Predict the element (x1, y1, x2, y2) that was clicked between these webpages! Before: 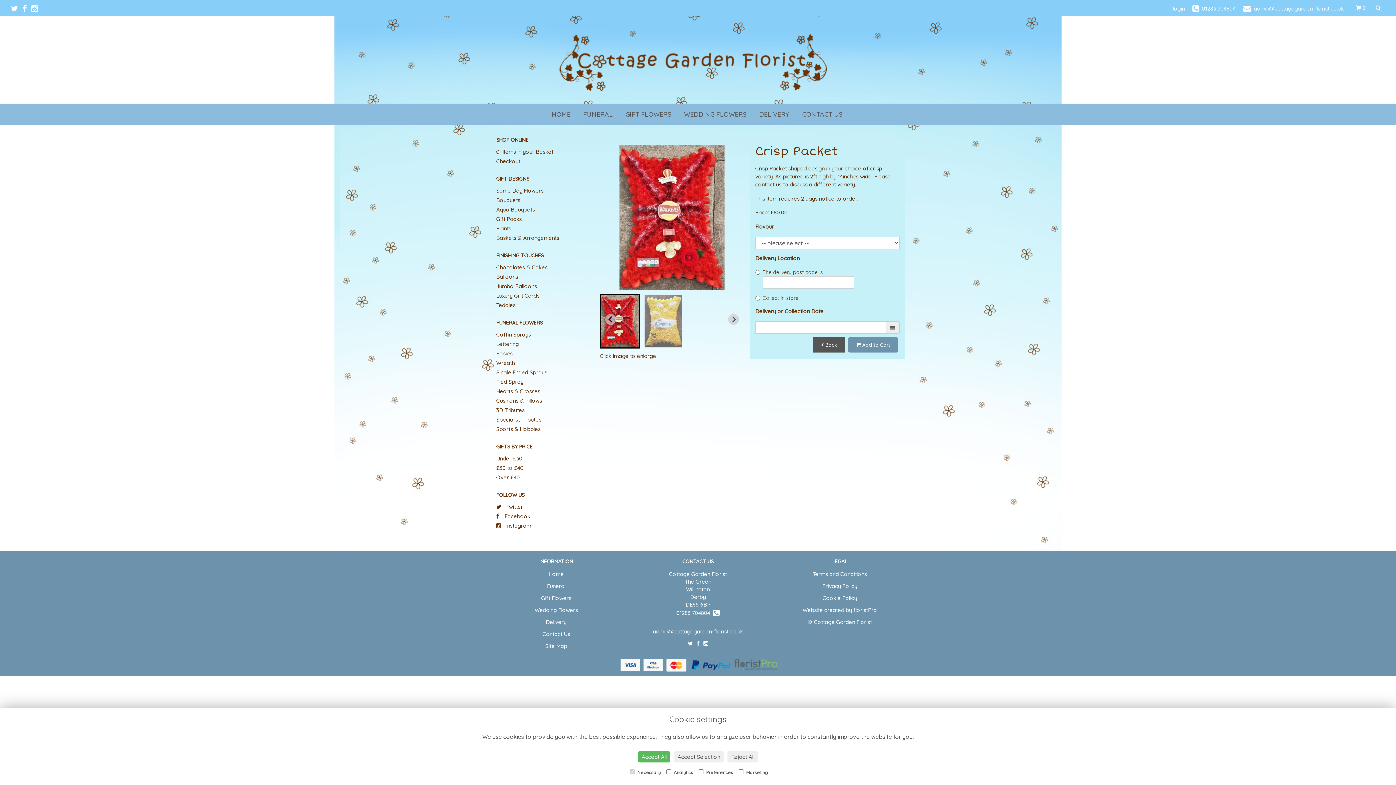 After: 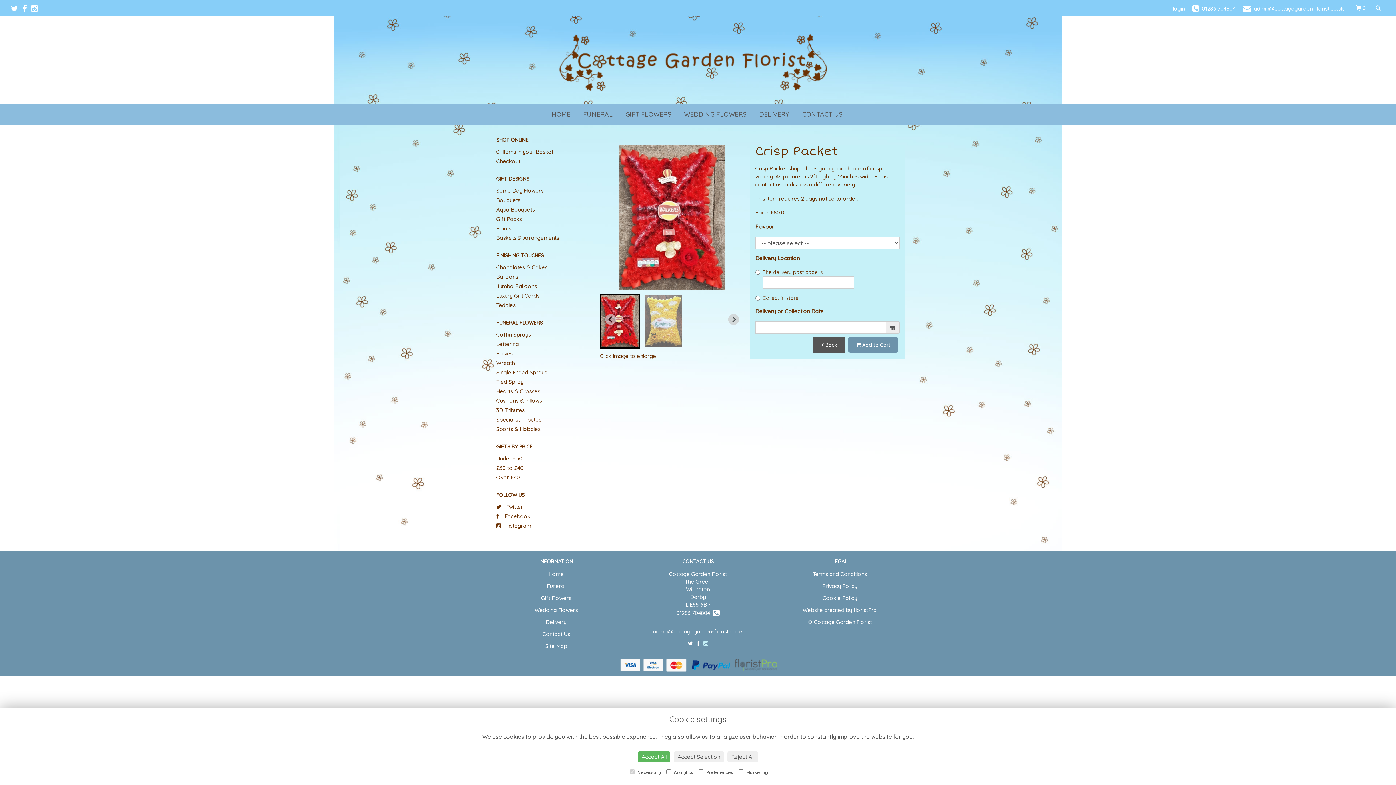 Action: bbox: (703, 640, 708, 647)